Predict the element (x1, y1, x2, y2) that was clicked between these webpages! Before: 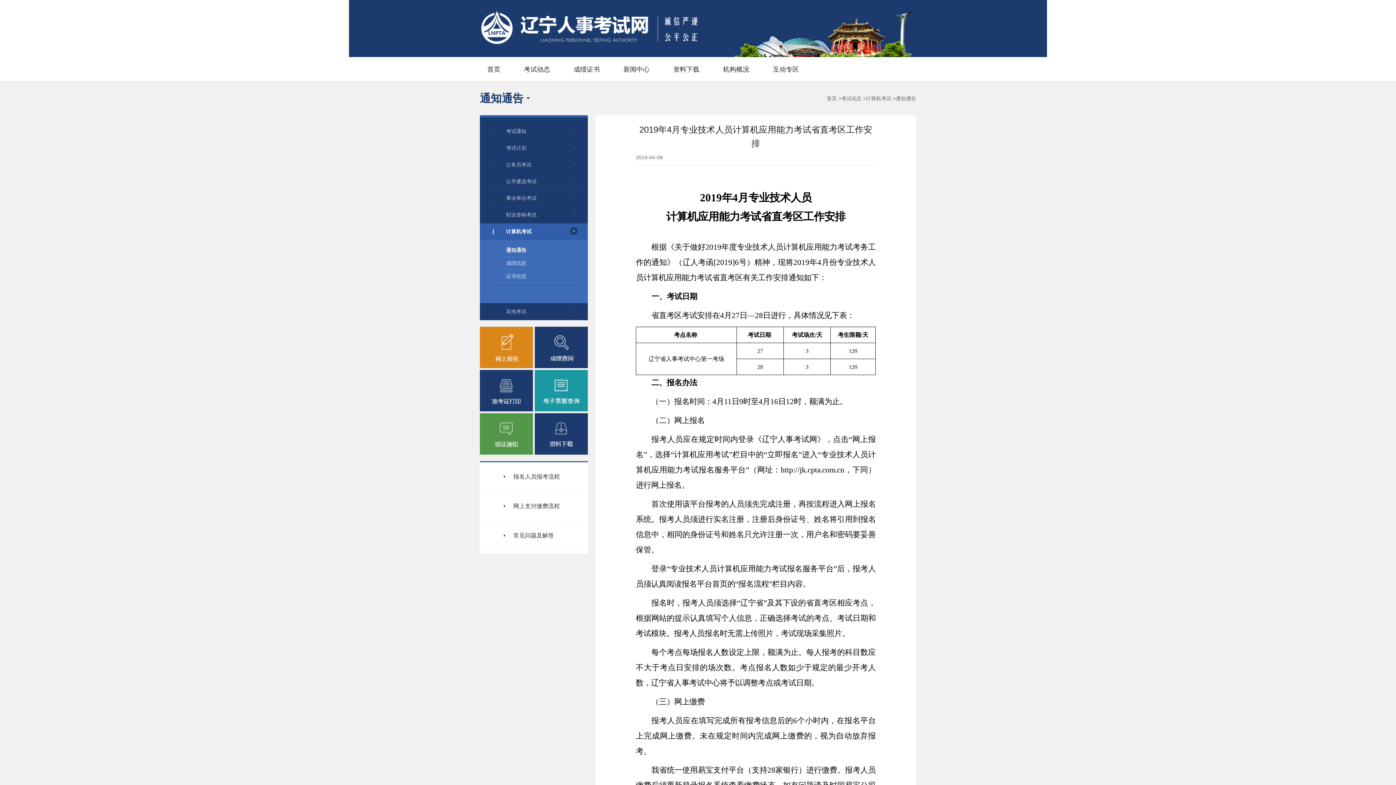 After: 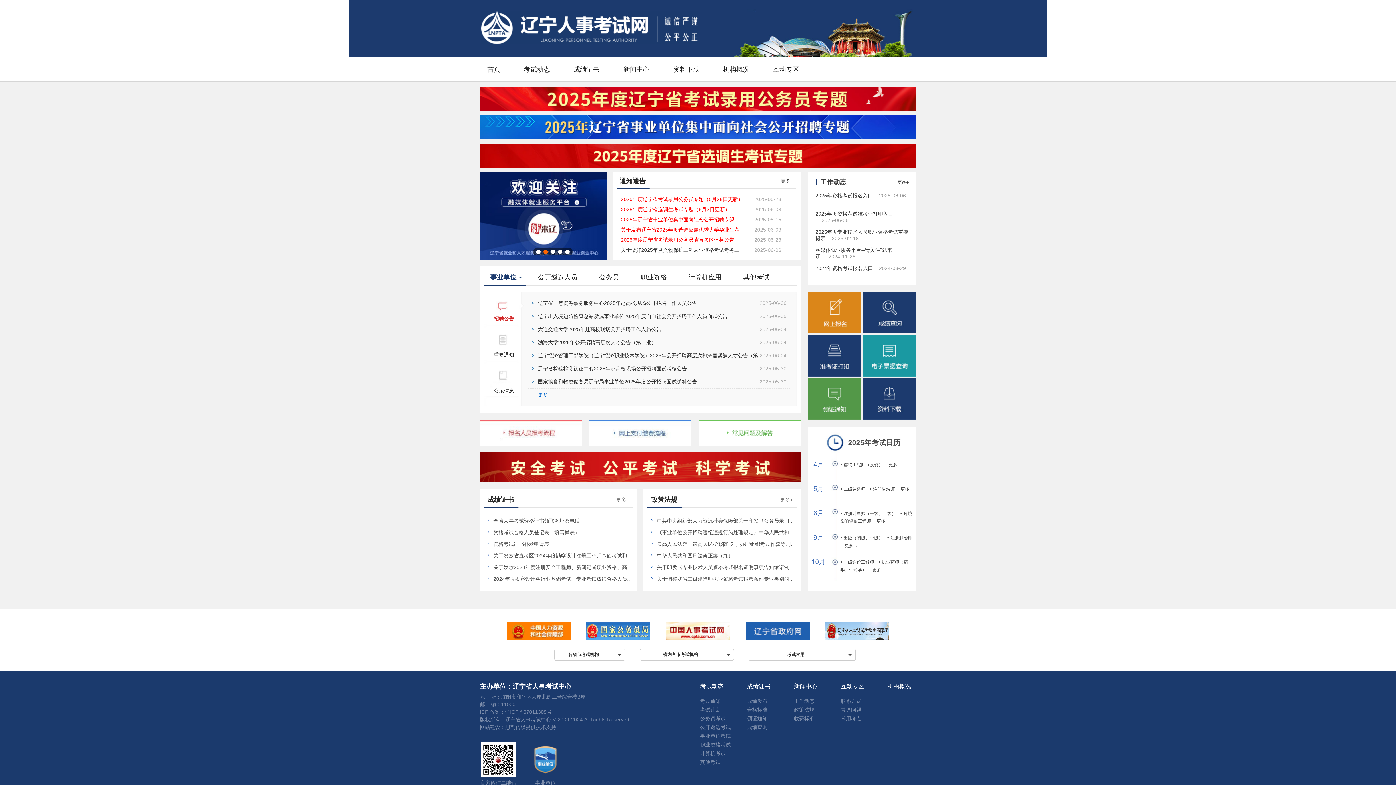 Action: bbox: (481, 40, 697, 45)